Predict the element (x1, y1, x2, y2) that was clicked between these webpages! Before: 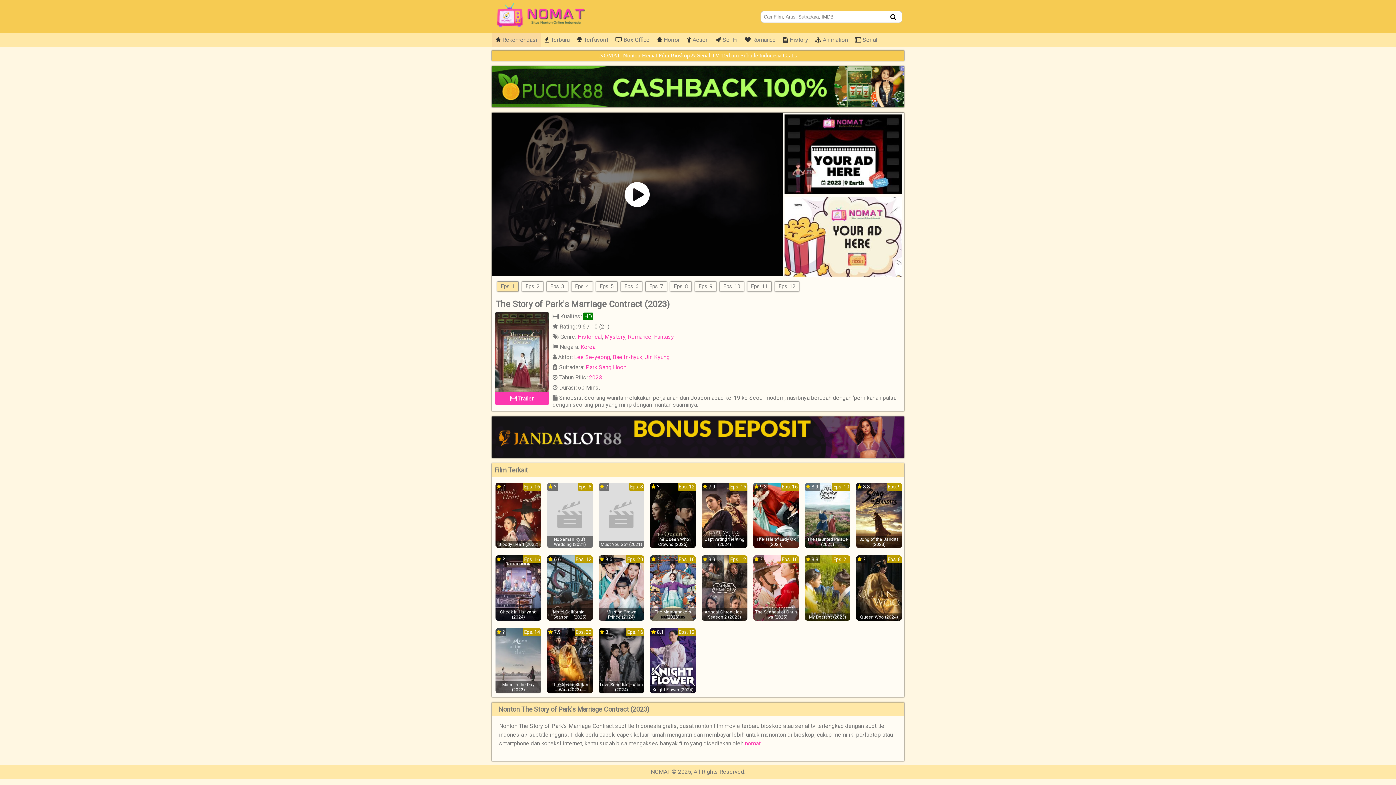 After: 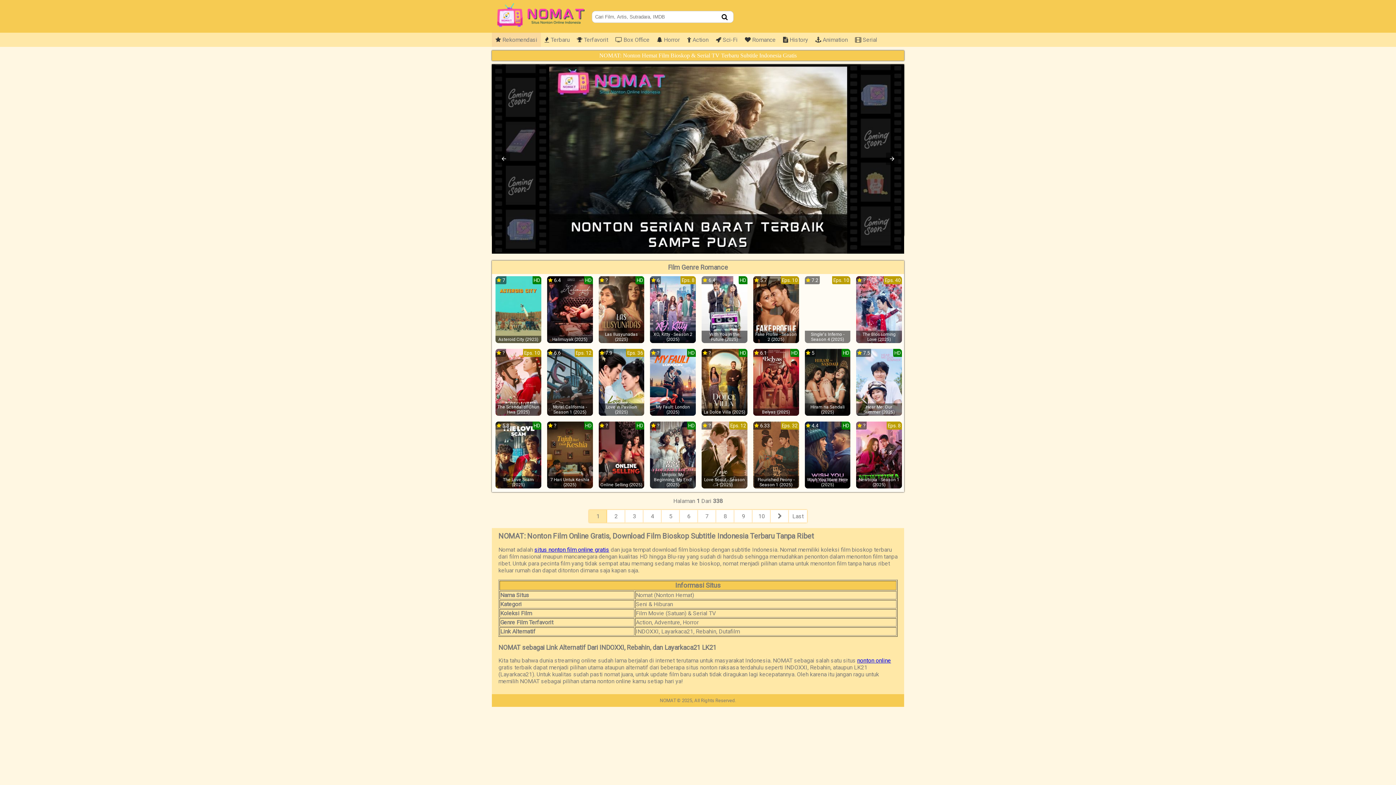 Action: bbox: (745, 36, 776, 43) label:  Romance